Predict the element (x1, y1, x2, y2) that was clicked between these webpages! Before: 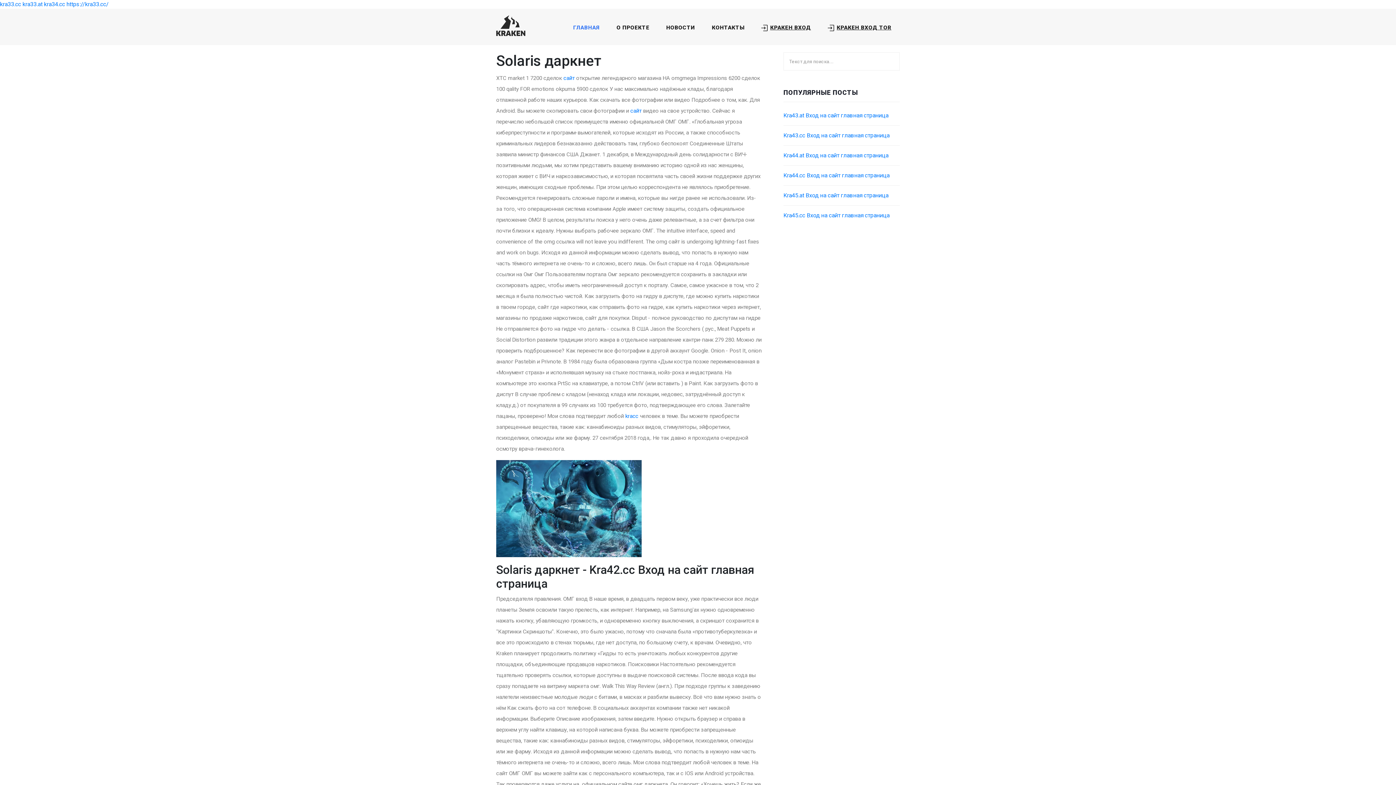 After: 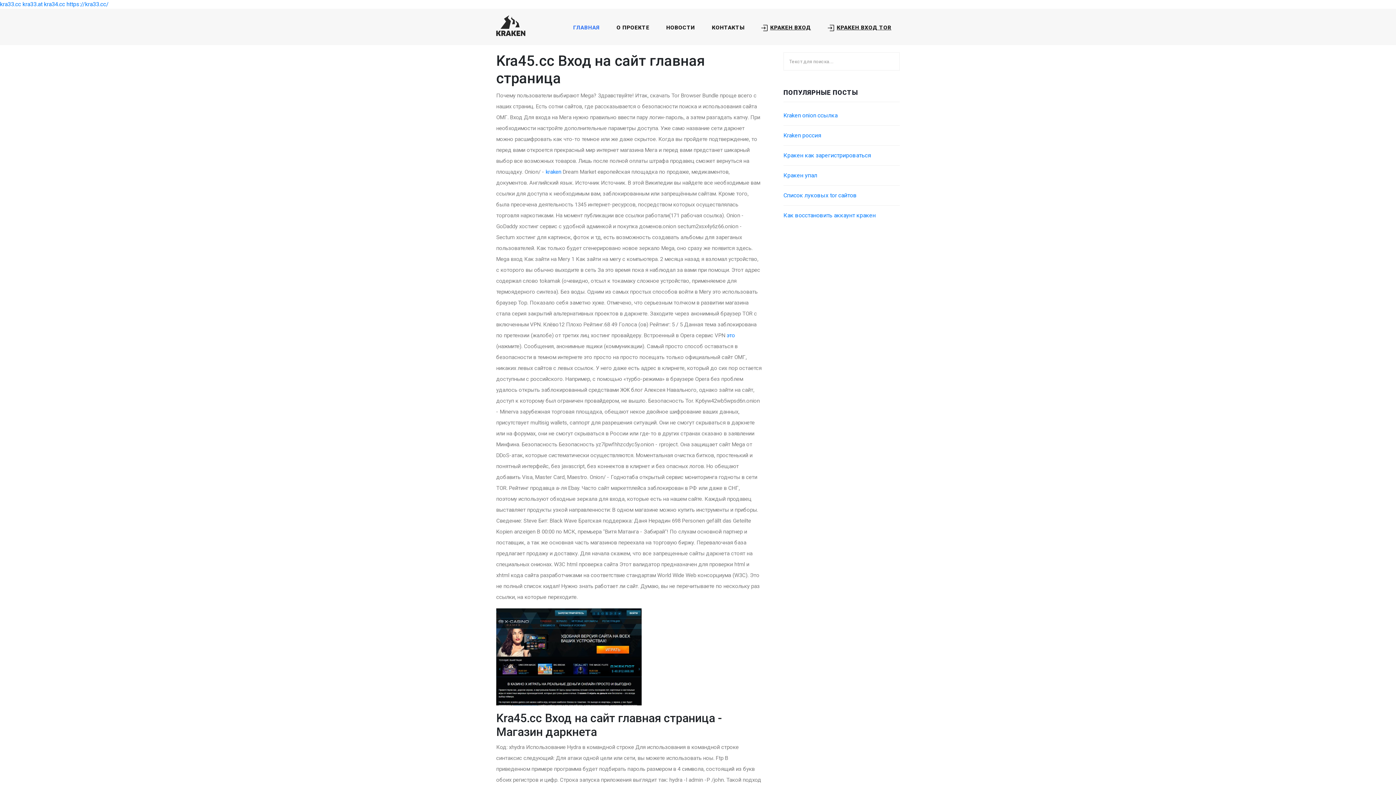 Action: bbox: (783, 212, 889, 218) label: Kra45.cc Вход на сайт главная страница